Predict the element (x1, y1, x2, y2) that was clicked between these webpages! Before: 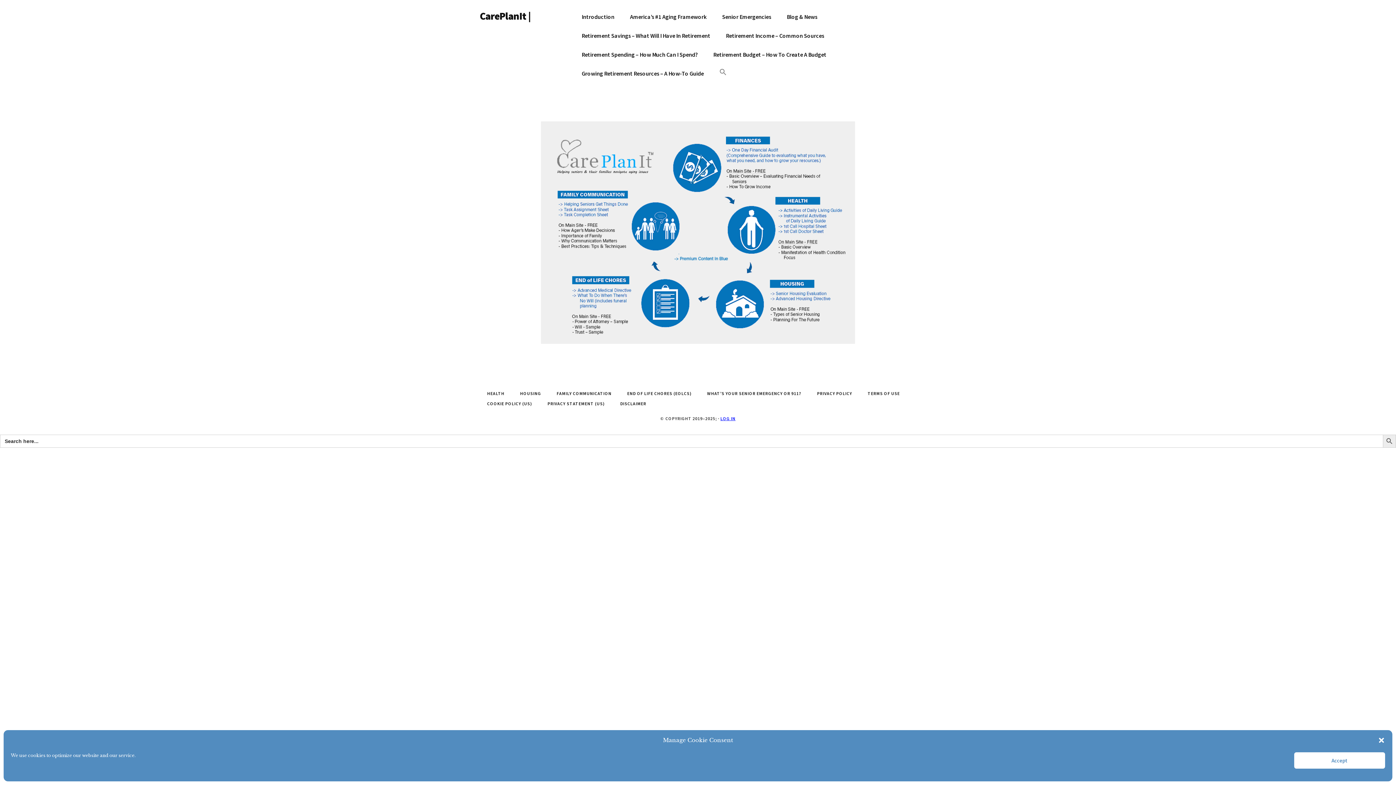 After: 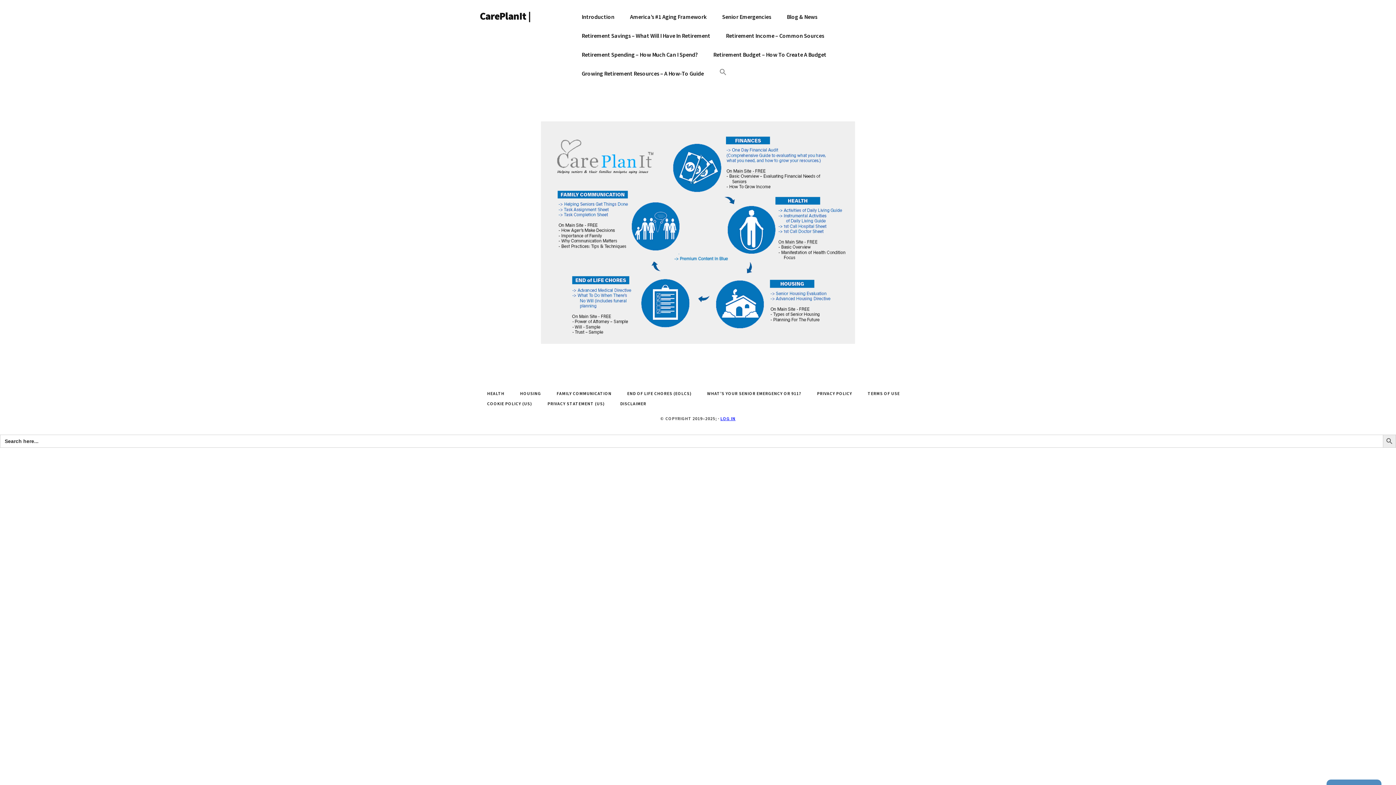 Action: label: Accept bbox: (1294, 752, 1385, 769)